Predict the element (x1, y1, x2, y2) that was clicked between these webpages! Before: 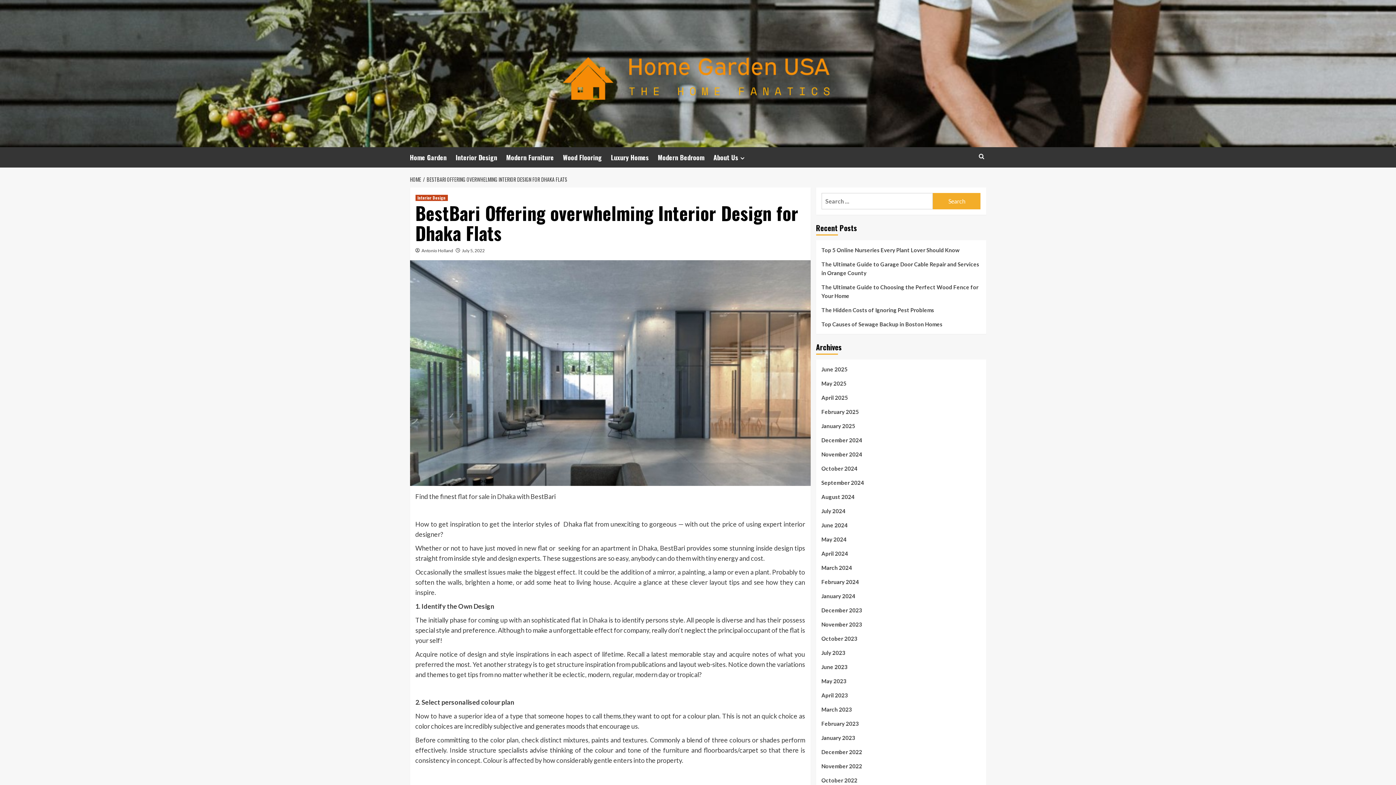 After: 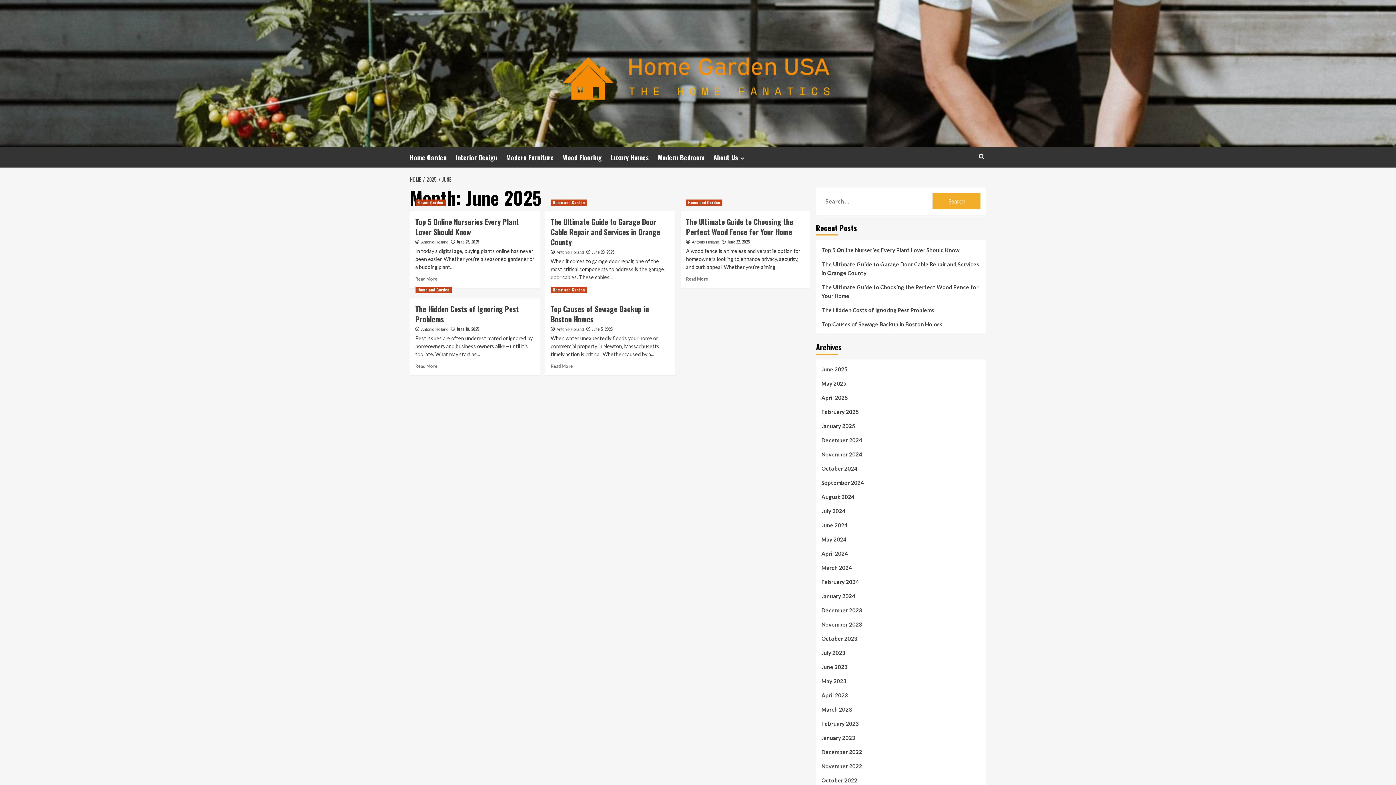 Action: bbox: (821, 365, 980, 379) label: June 2025